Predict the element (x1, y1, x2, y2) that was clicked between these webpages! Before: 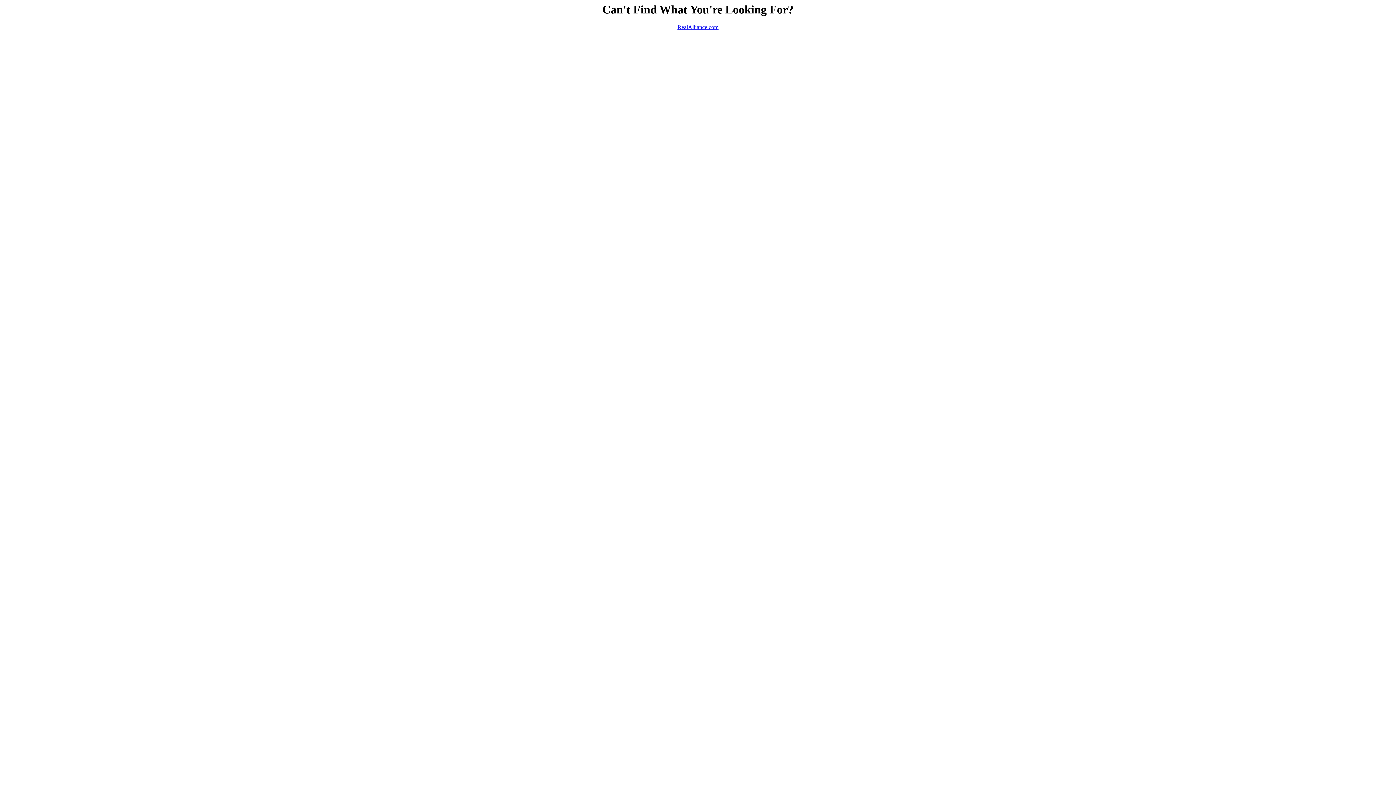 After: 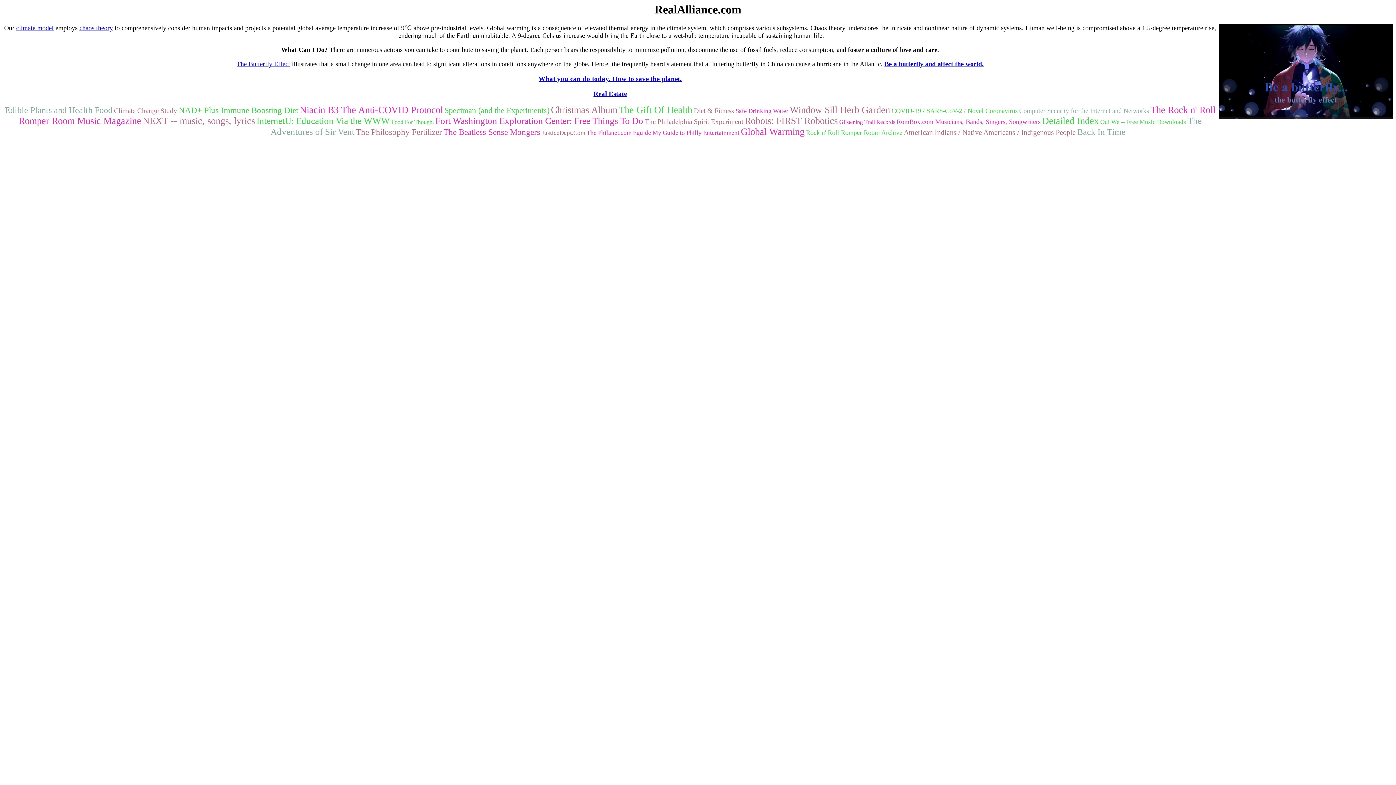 Action: label: RealAlliance.com bbox: (677, 24, 718, 30)